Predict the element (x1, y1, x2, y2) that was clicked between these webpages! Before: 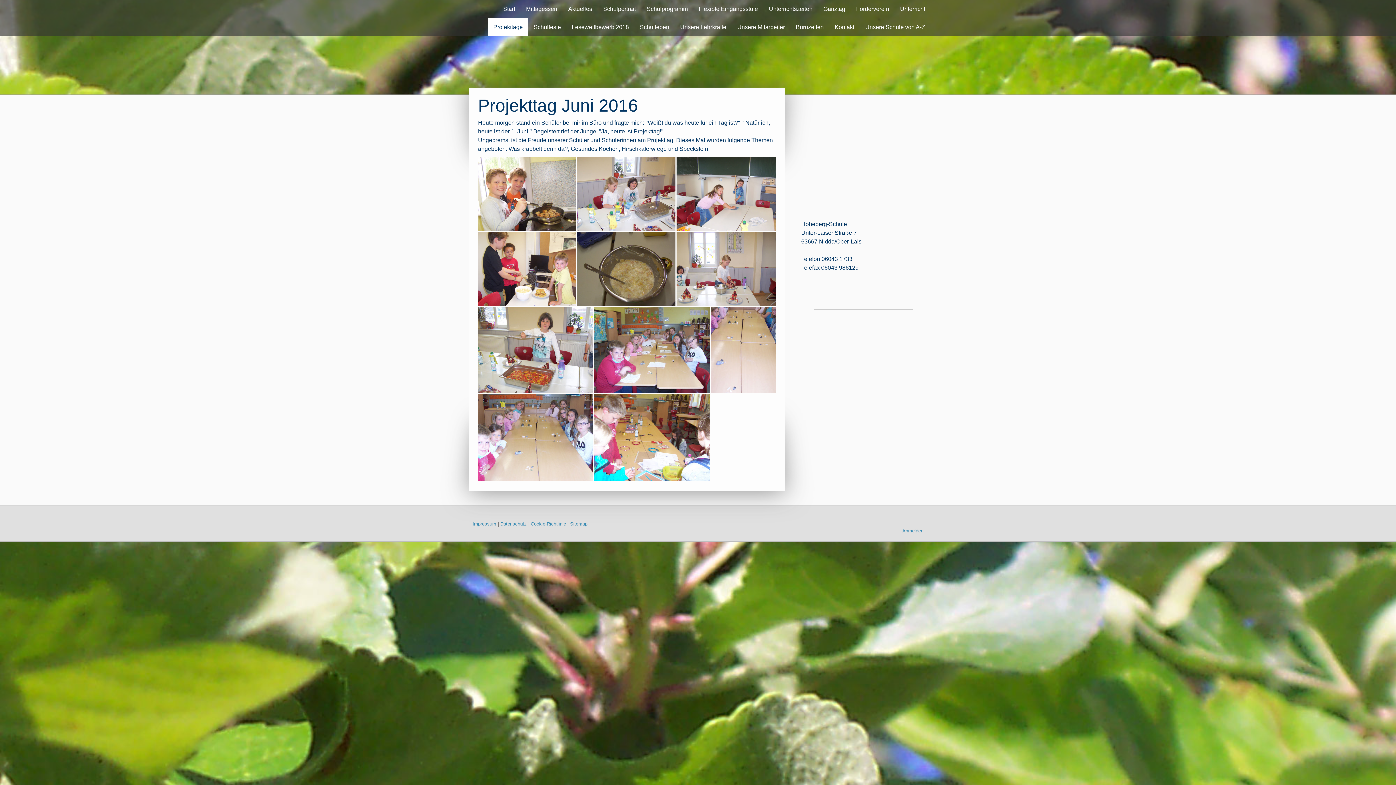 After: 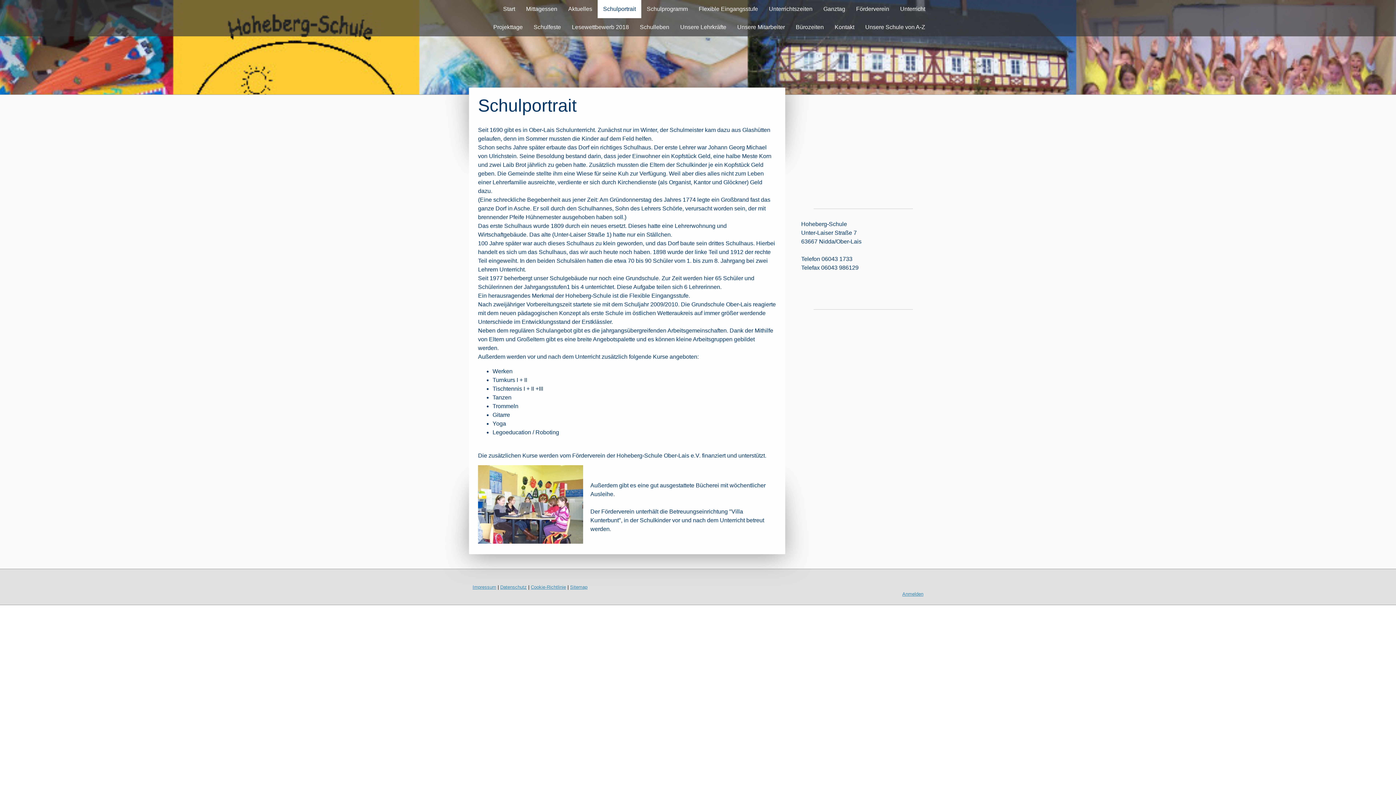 Action: label: Schulportrait bbox: (597, 0, 641, 18)